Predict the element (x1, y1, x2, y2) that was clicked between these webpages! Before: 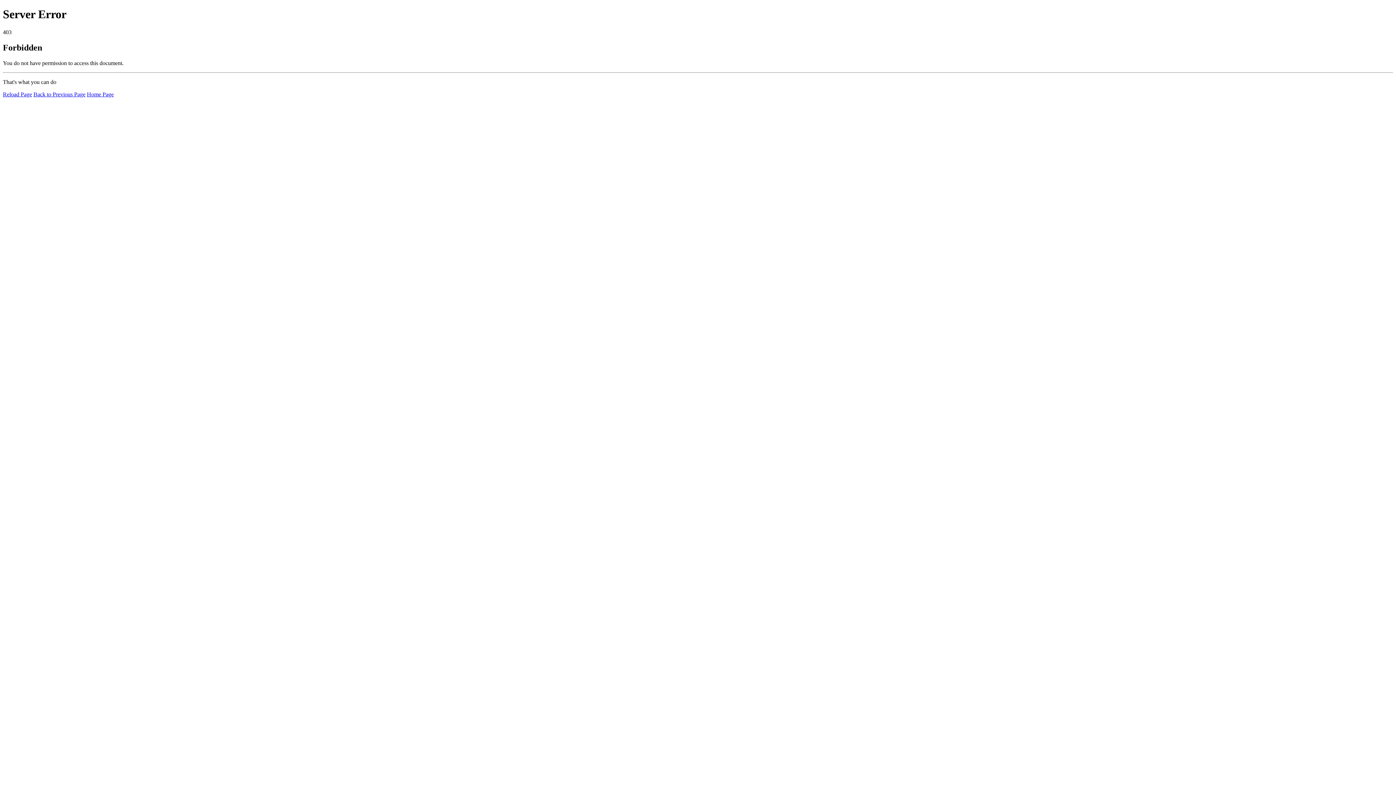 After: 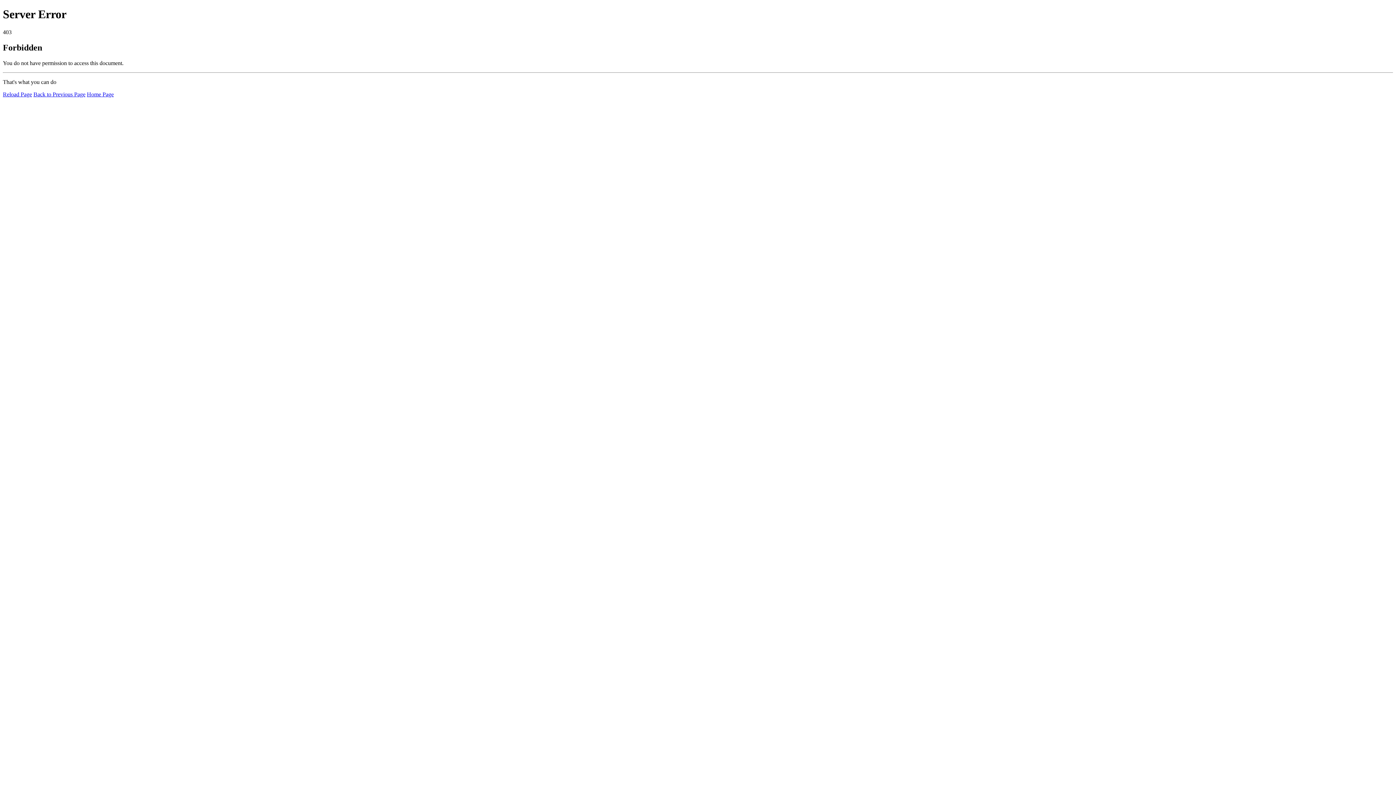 Action: label: Reload Page bbox: (2, 91, 32, 97)